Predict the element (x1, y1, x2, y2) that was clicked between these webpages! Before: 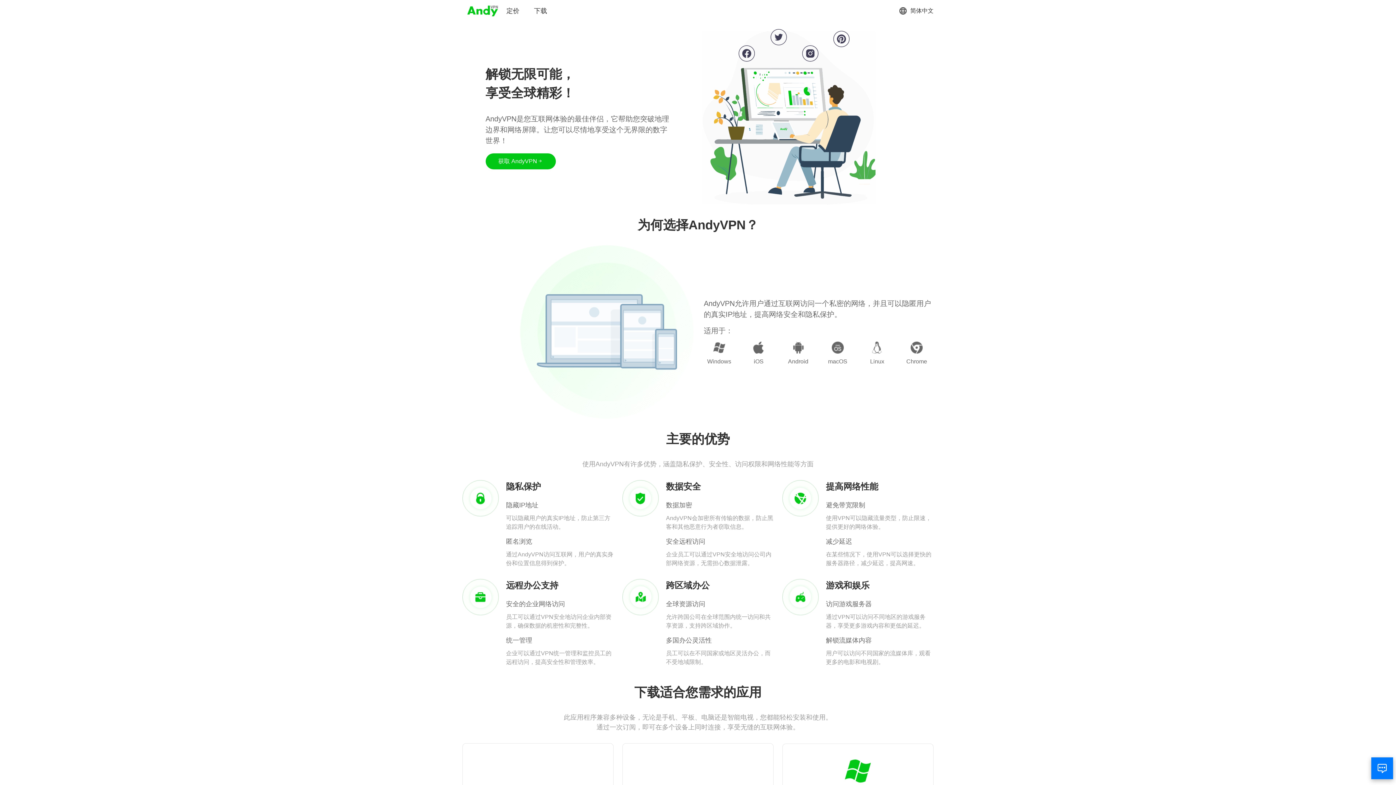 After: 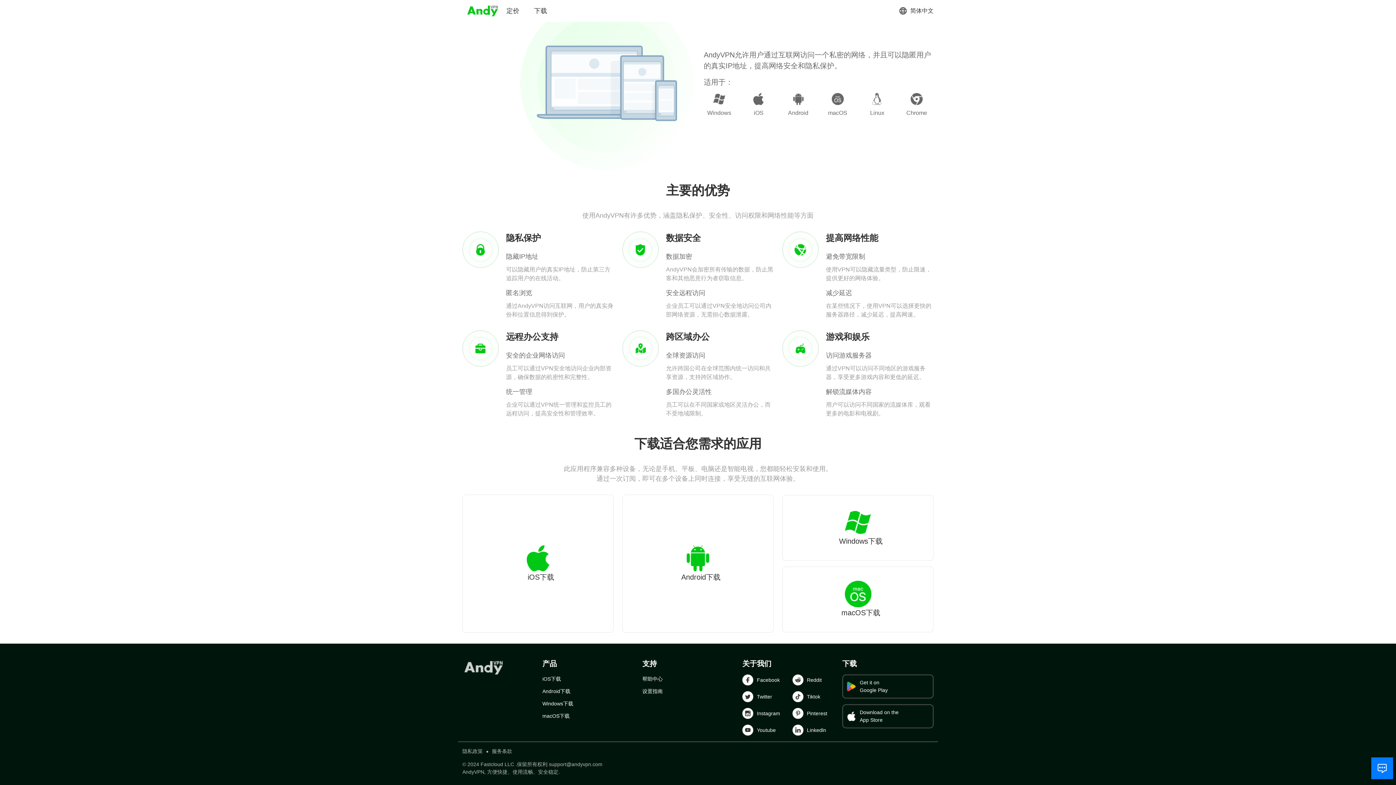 Action: label: 获取 AndyVPN bbox: (485, 153, 555, 169)